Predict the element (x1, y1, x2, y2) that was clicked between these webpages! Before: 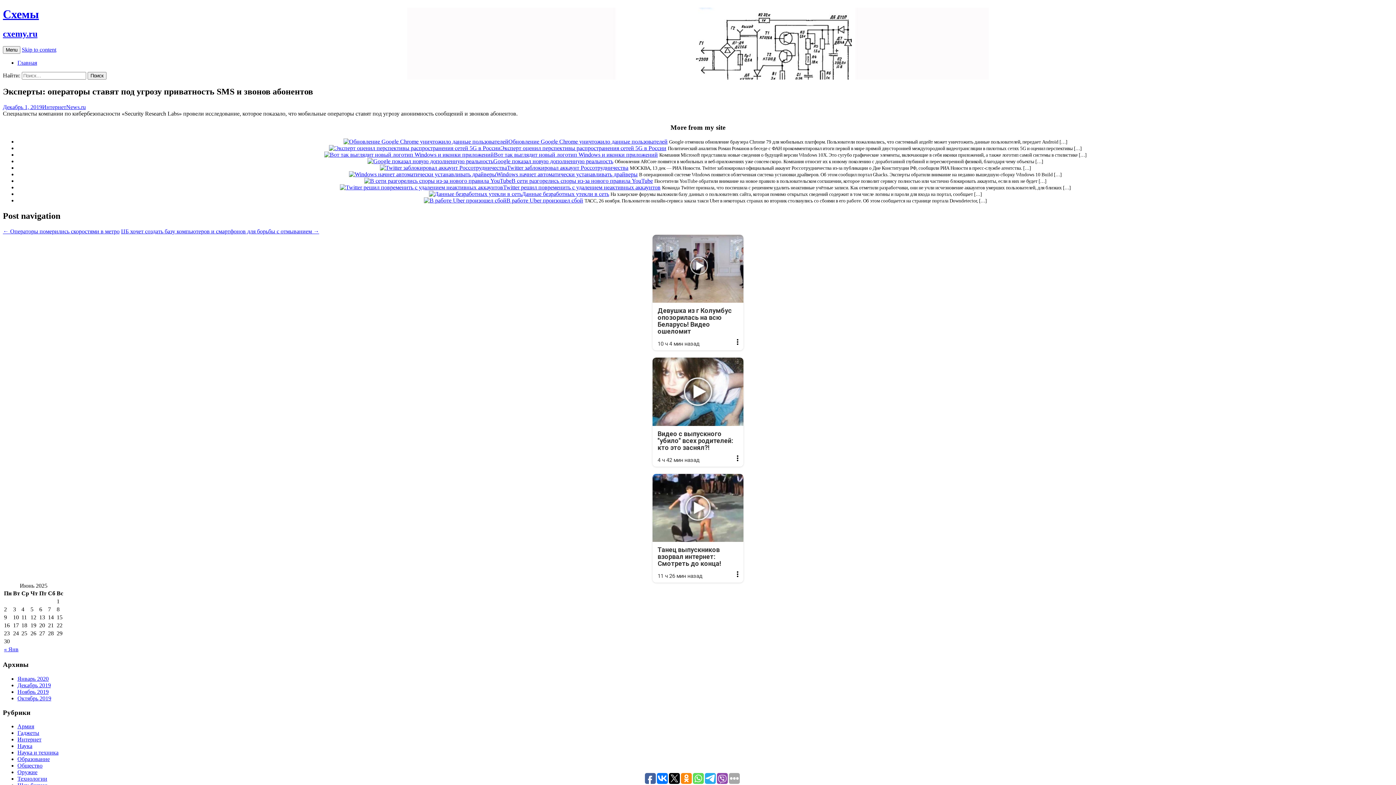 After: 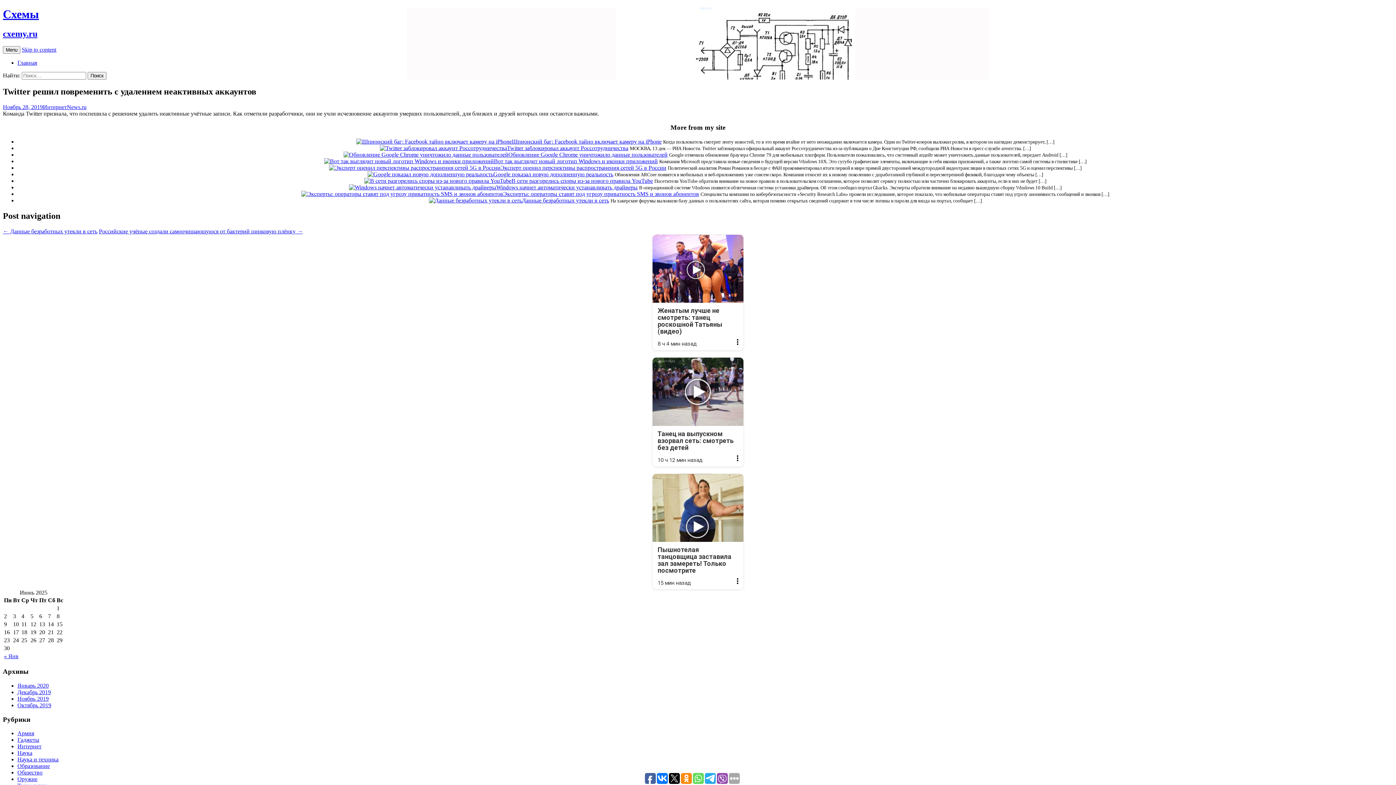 Action: bbox: (340, 184, 503, 190)